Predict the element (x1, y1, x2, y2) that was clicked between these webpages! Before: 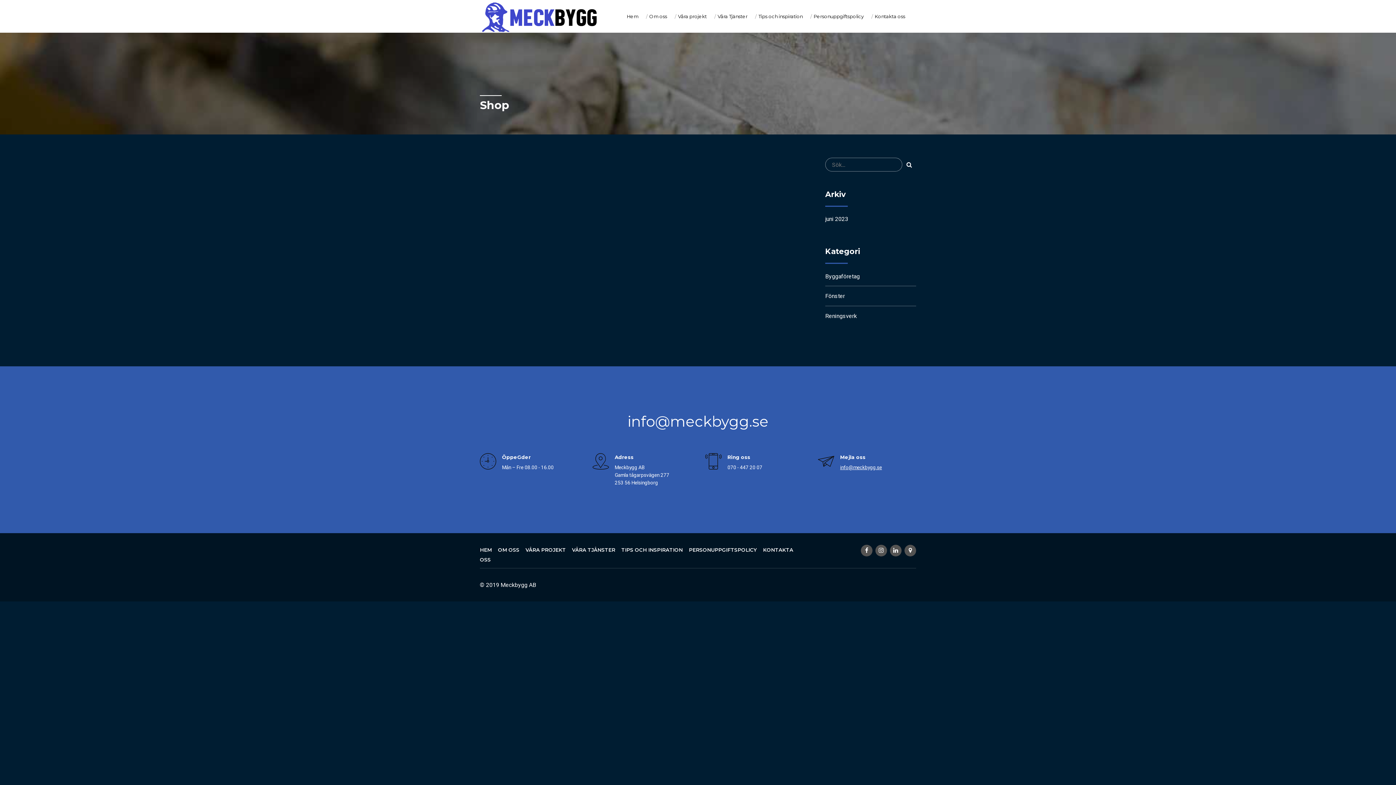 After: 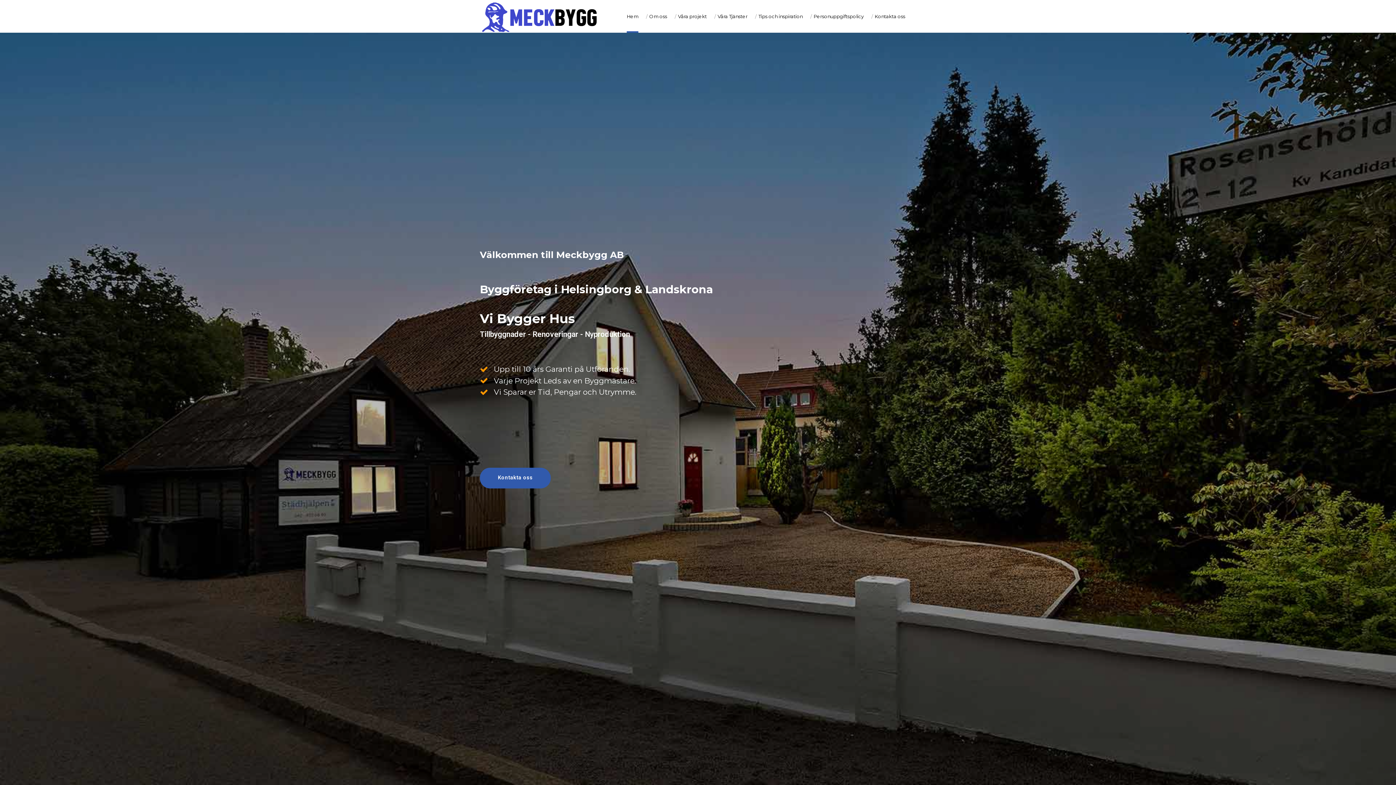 Action: bbox: (626, 0, 638, 32) label: Hem